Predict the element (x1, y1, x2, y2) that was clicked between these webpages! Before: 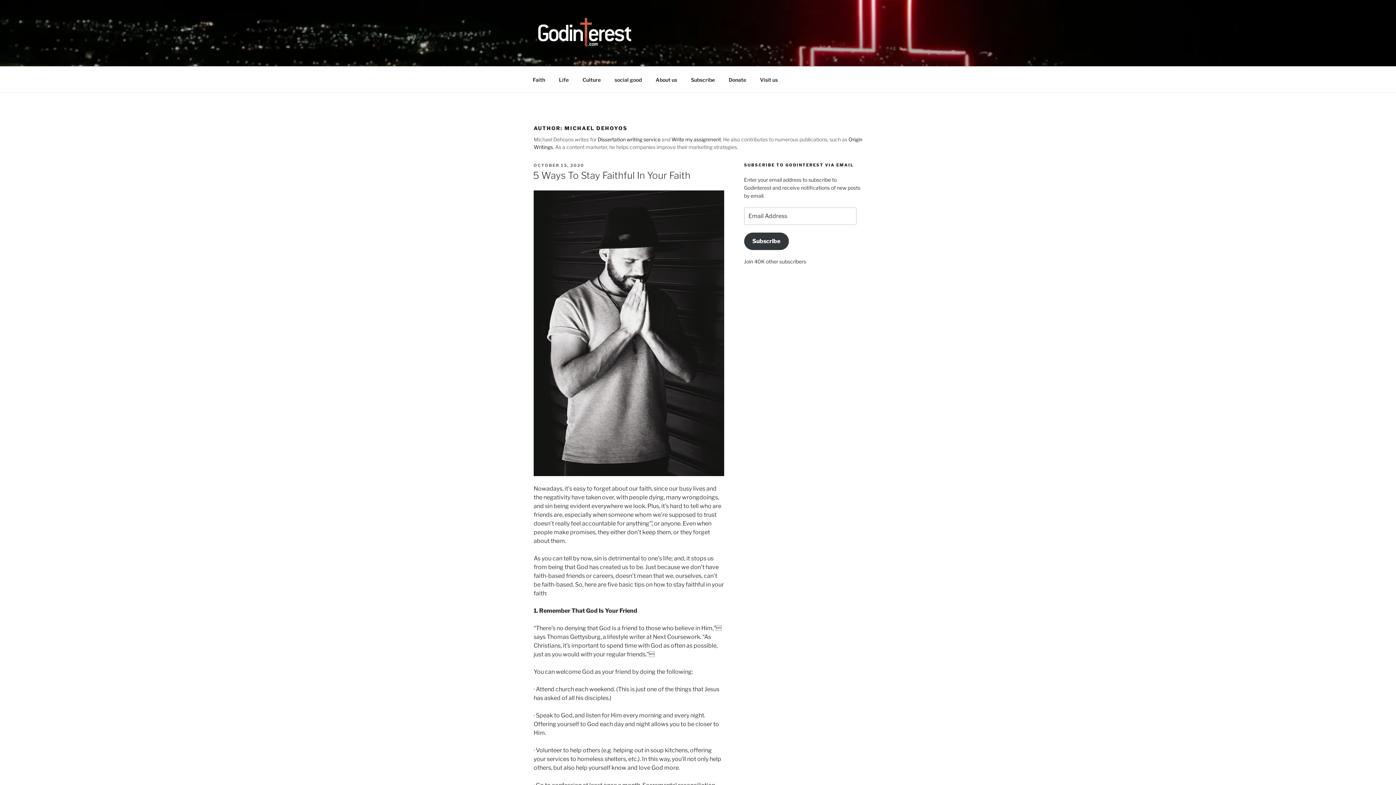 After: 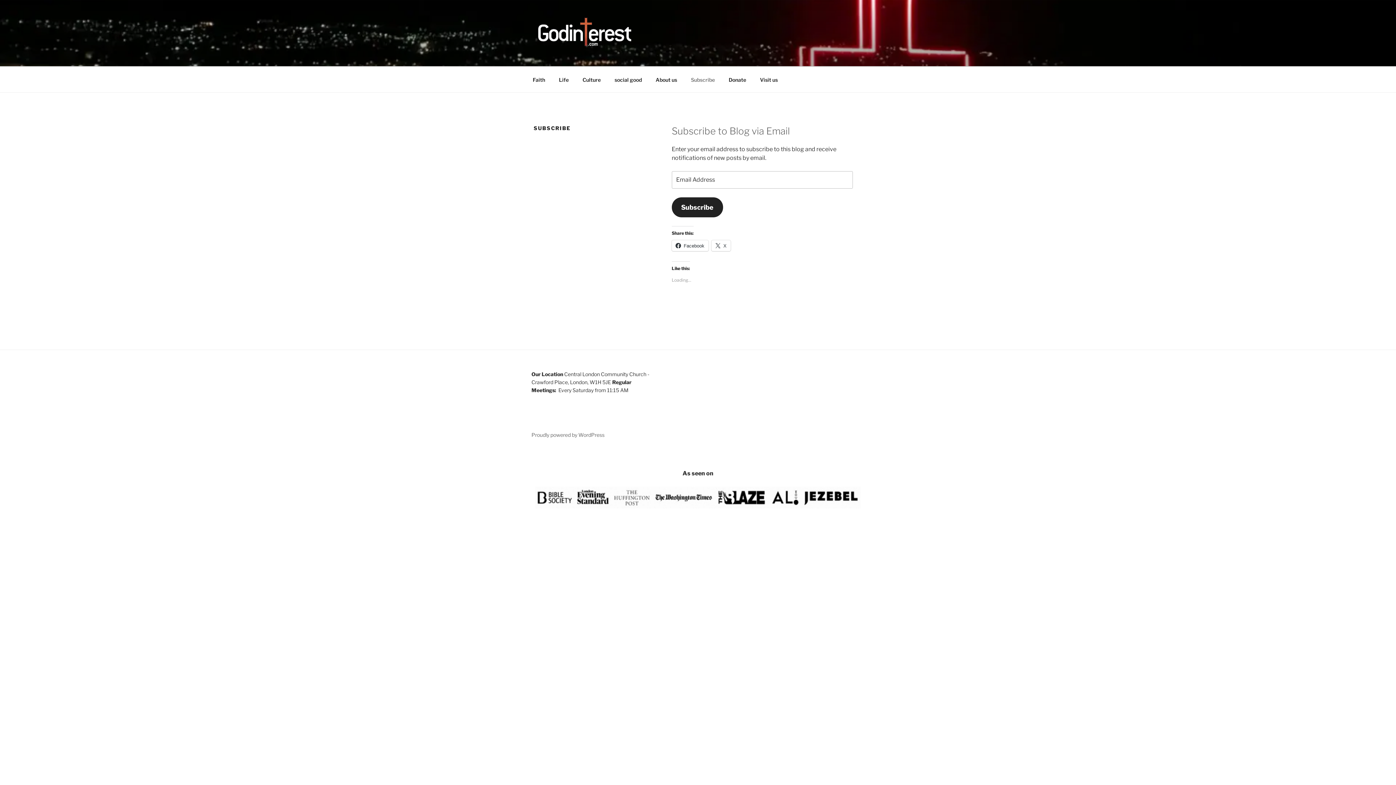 Action: label: Subscribe bbox: (684, 70, 721, 88)